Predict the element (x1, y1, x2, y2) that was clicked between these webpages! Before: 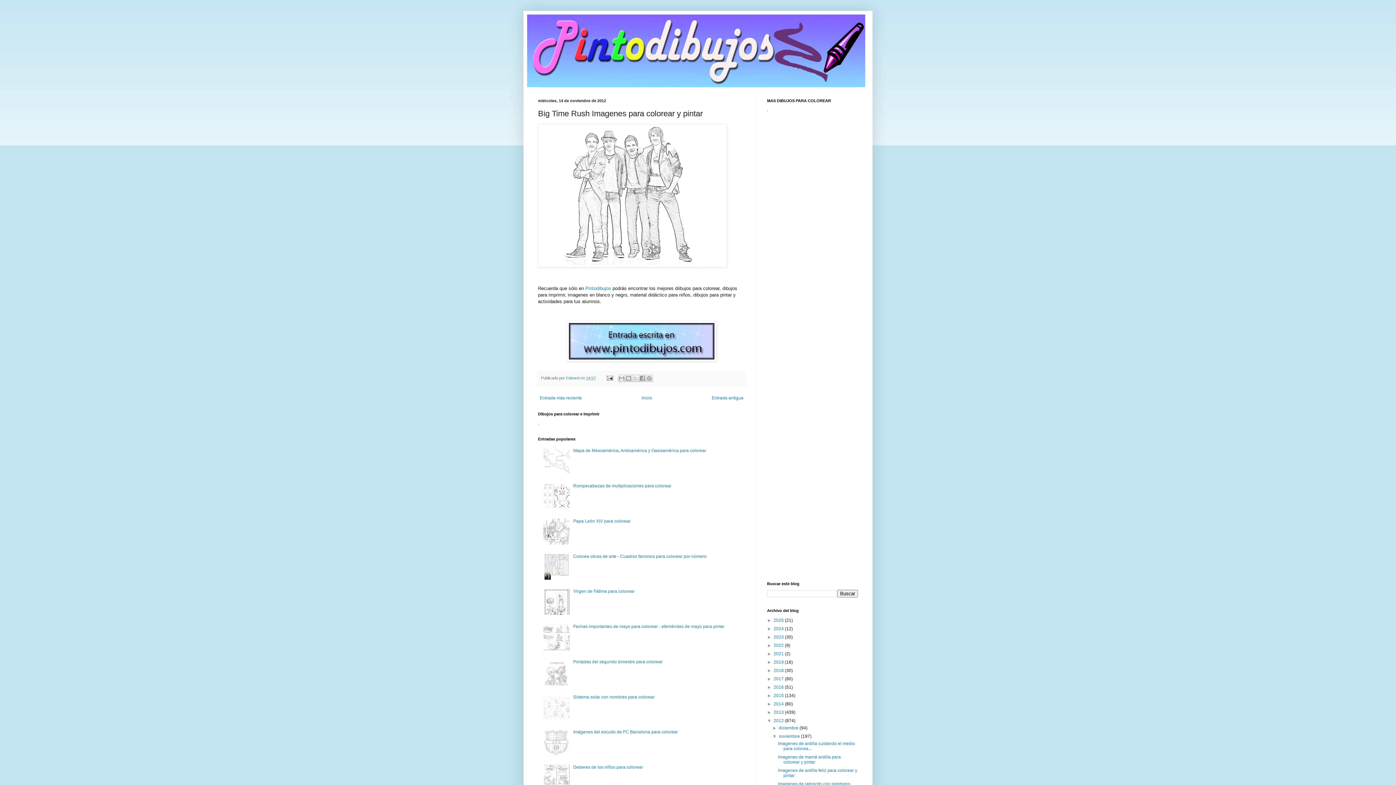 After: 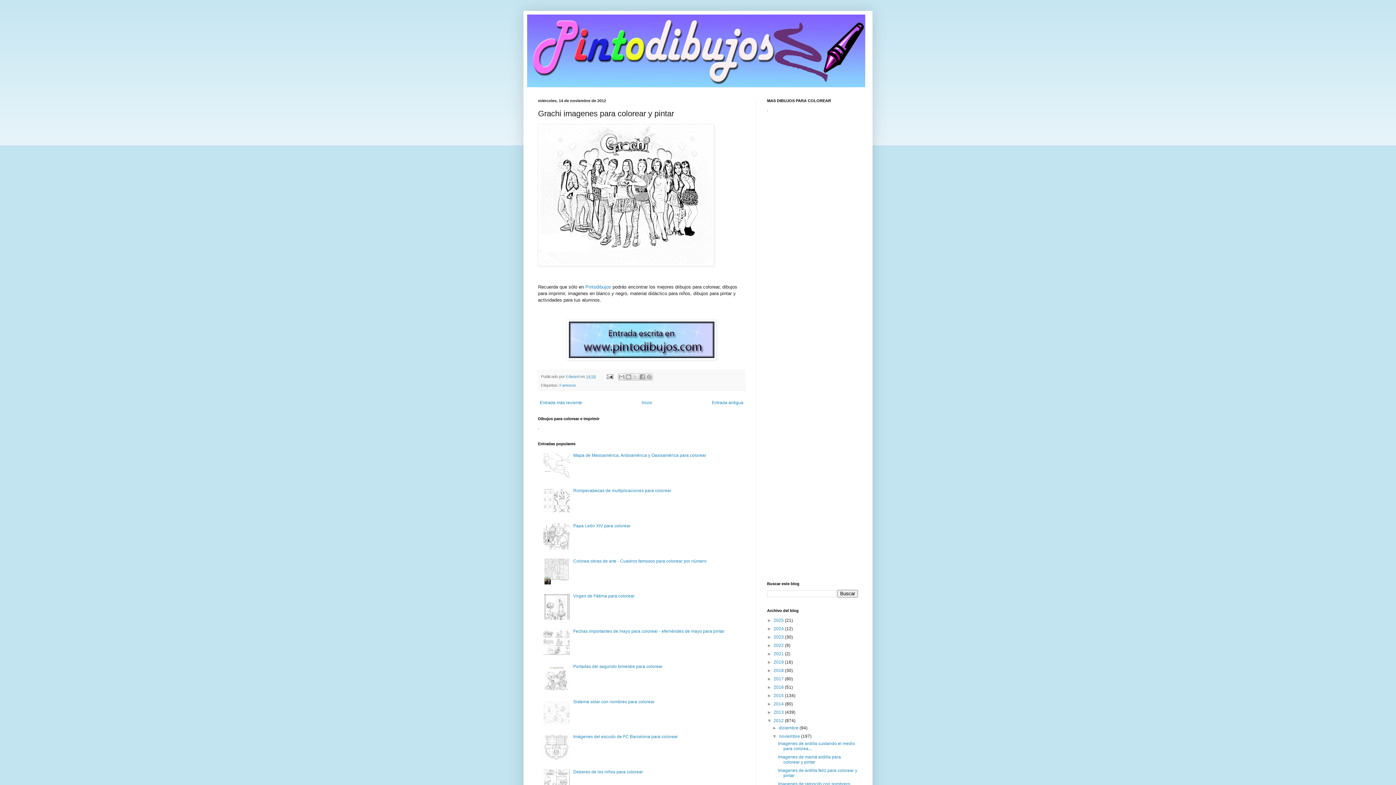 Action: bbox: (538, 393, 584, 402) label: Entrada más reciente